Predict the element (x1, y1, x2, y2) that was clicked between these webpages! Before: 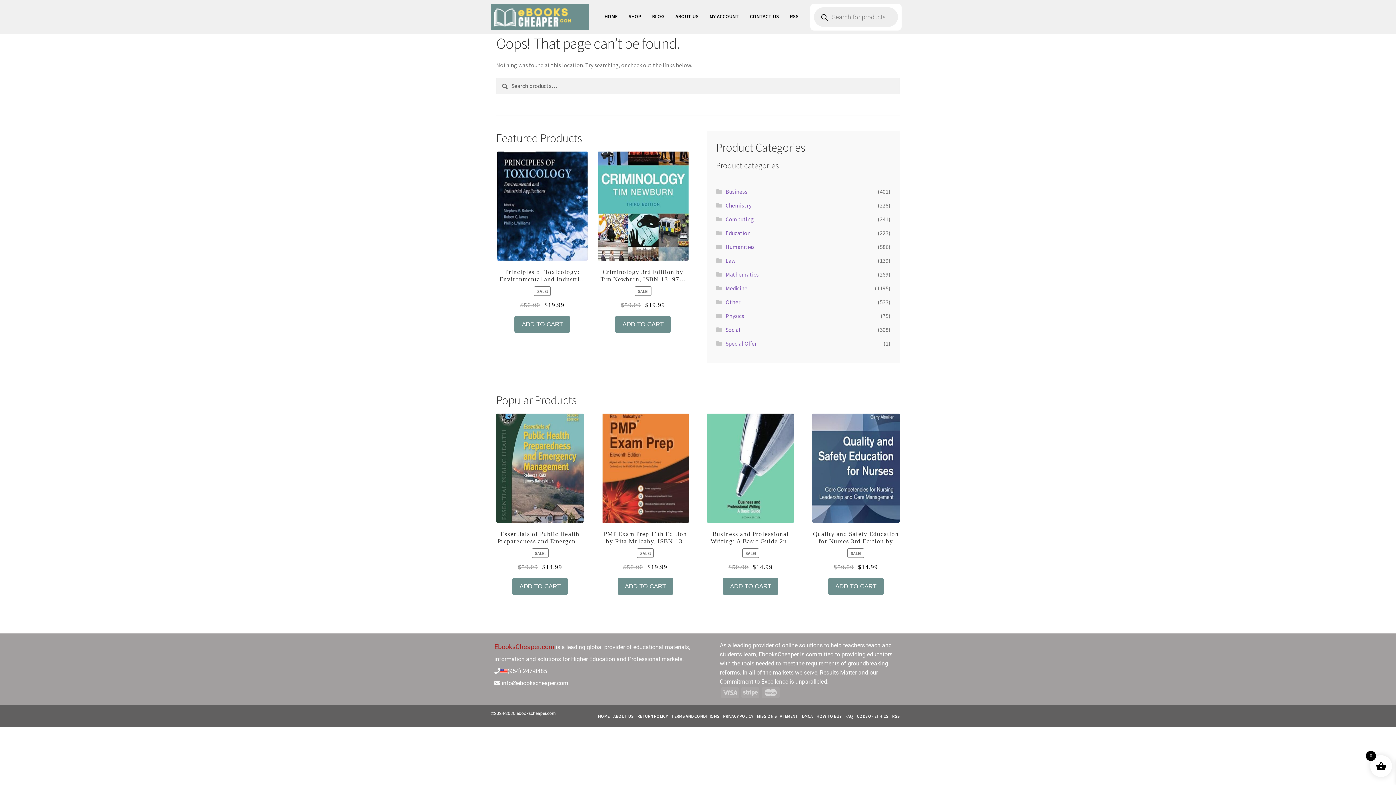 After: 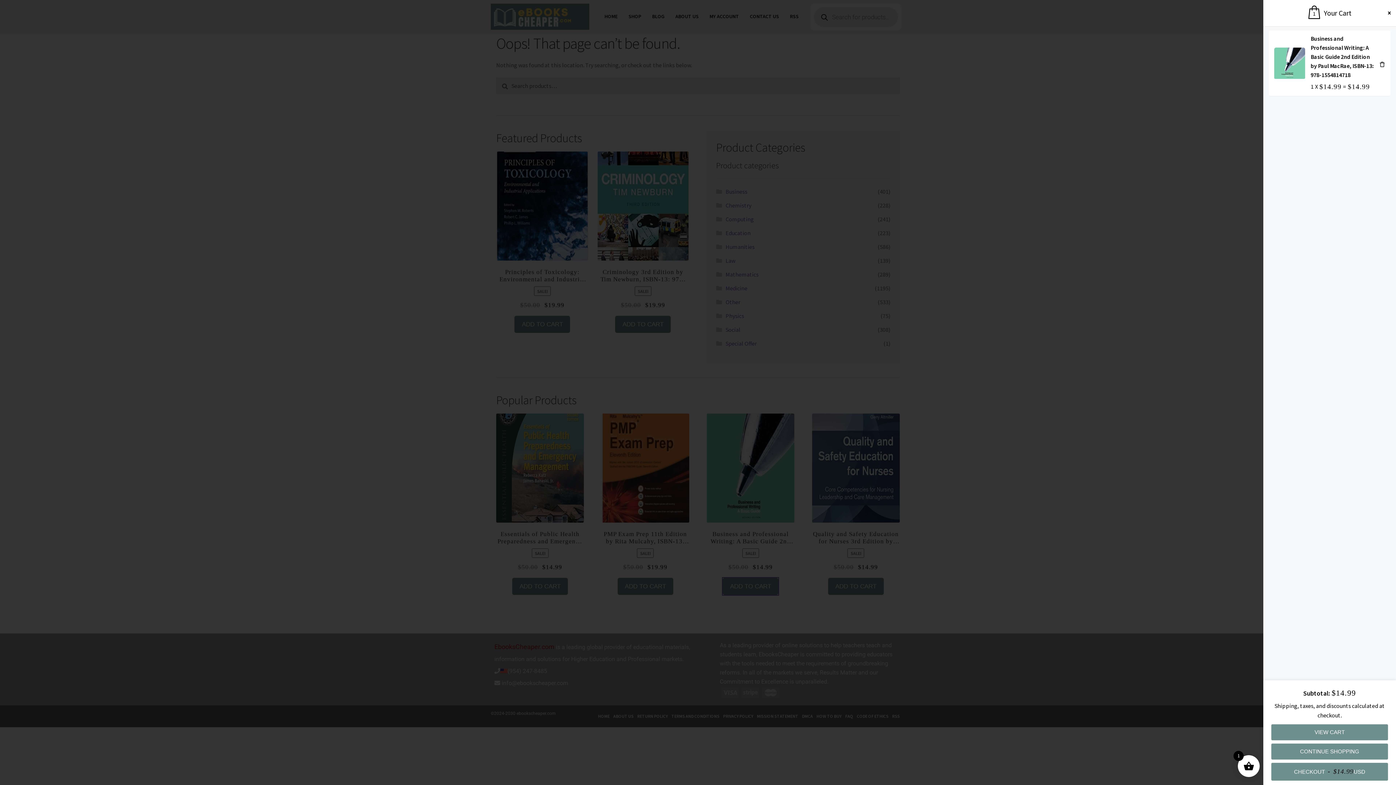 Action: label: Add to cart: “Business and Professional Writing: A Basic Guide 2nd Edition by Paul MacRae, ISBN-13: 978-1554814718” bbox: (722, 578, 778, 595)